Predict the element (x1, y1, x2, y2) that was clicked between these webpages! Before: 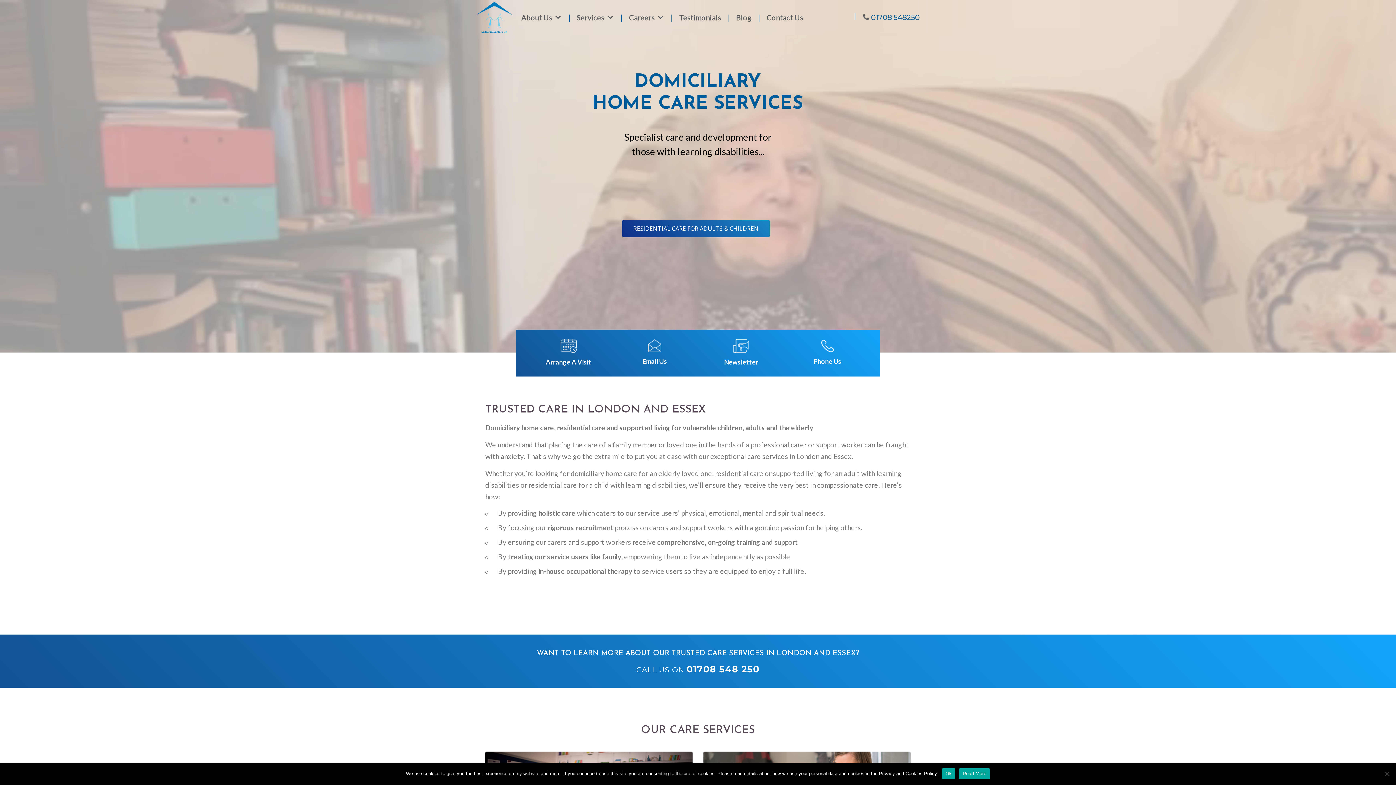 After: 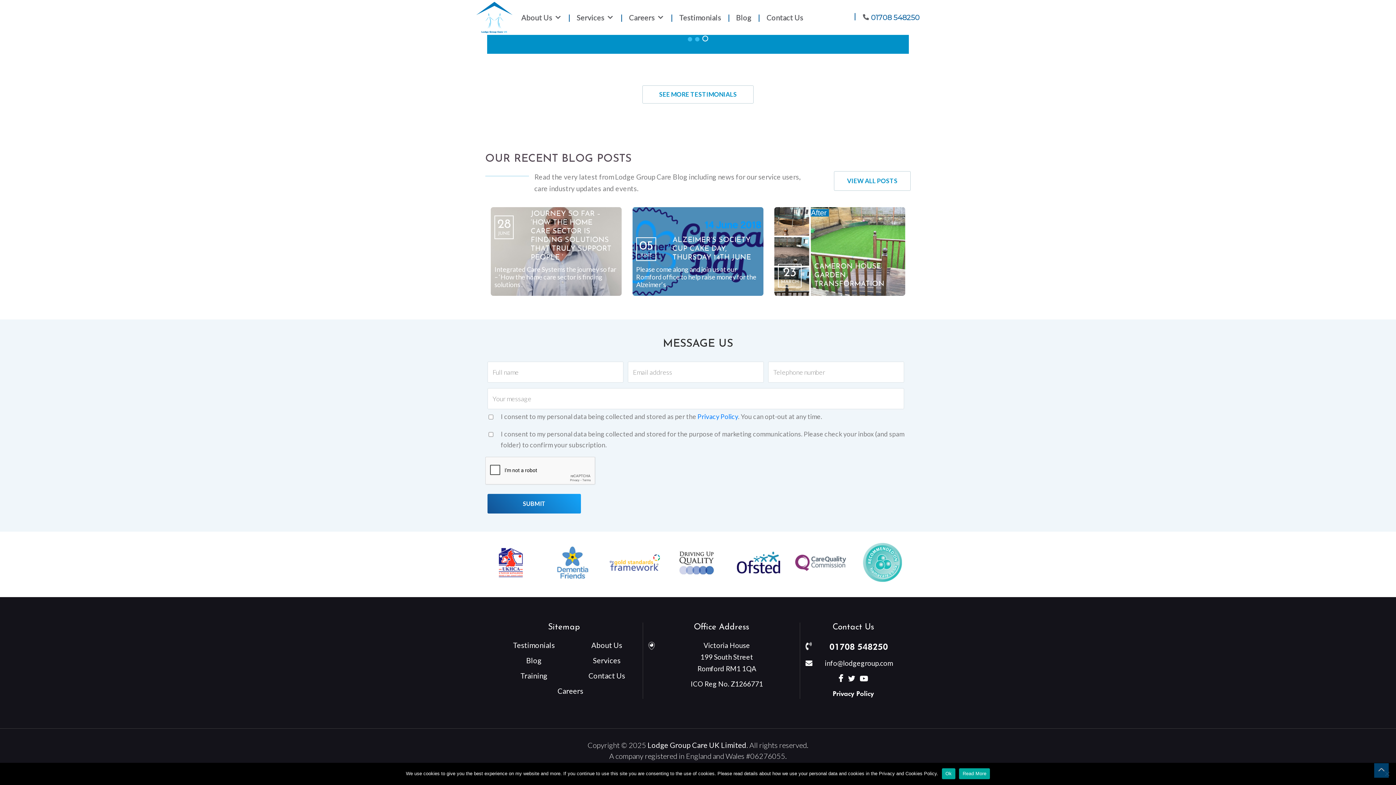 Action: bbox: (648, 342, 661, 350)